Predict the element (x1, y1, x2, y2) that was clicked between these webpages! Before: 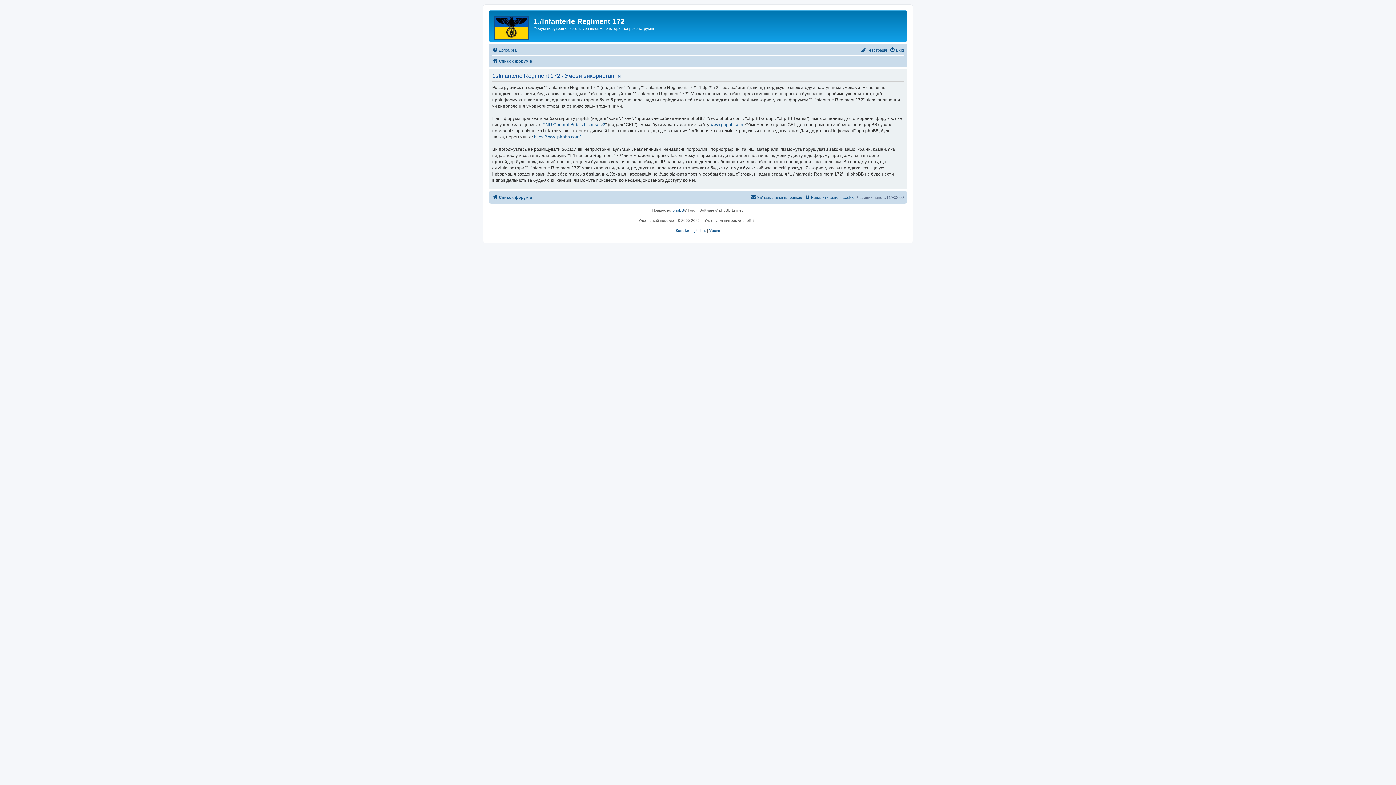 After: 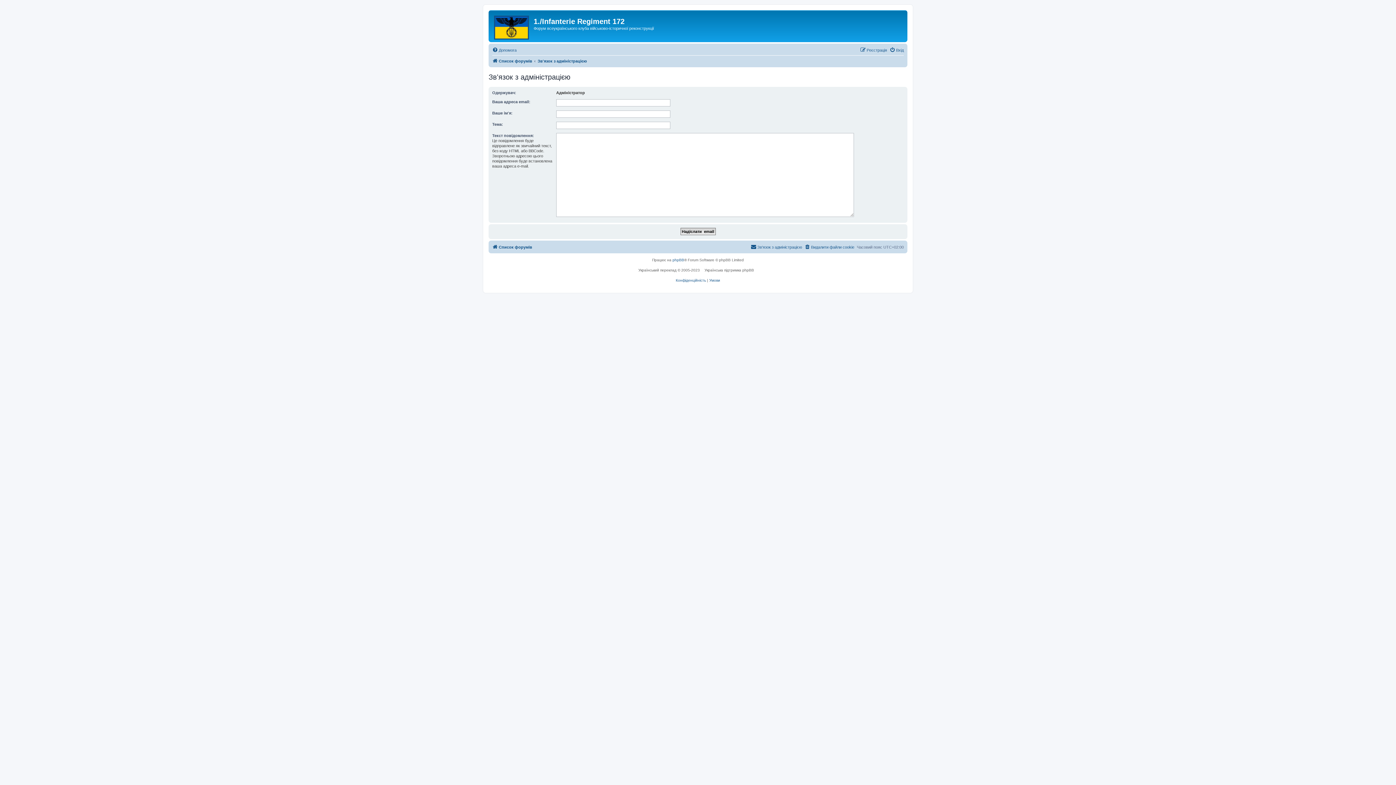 Action: label: Зв'язок з адміністрацією bbox: (750, 193, 802, 201)